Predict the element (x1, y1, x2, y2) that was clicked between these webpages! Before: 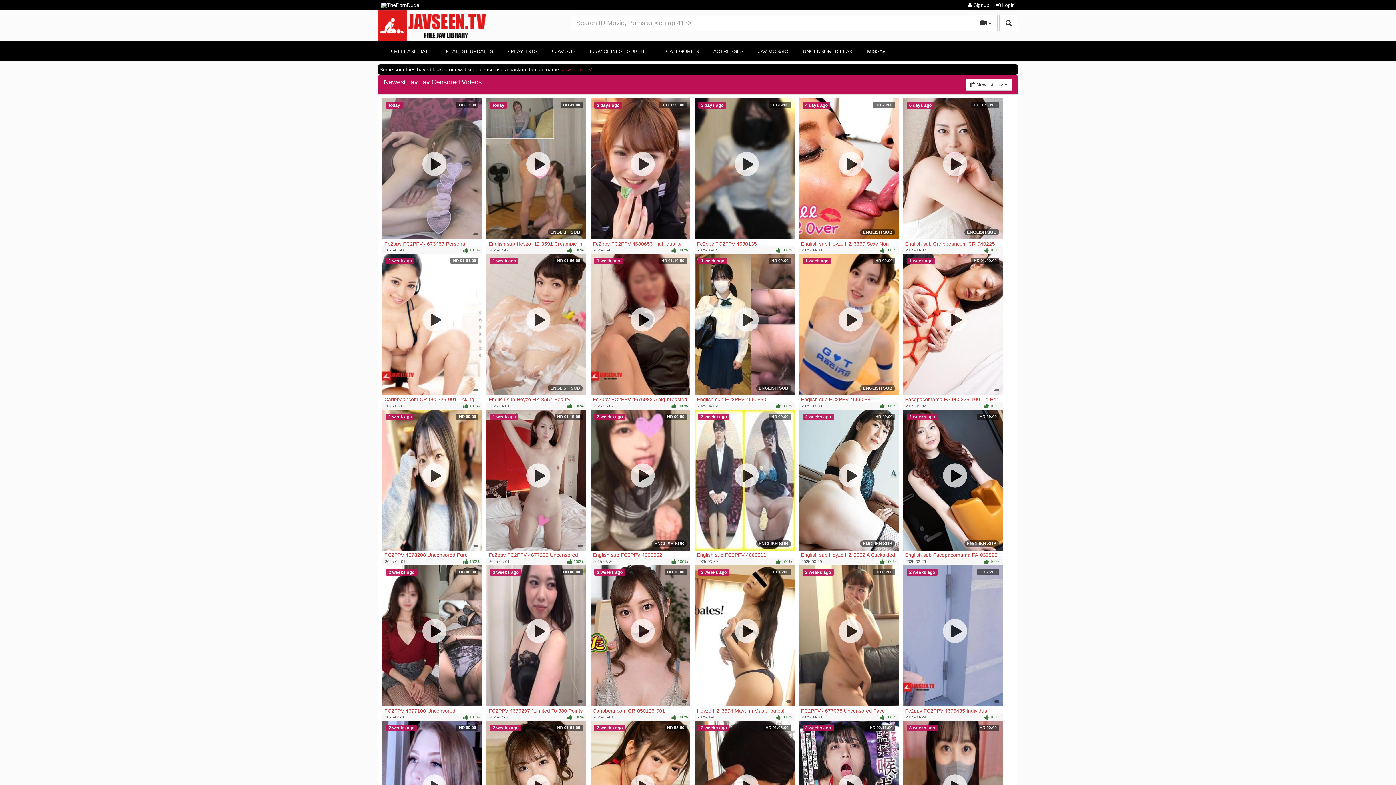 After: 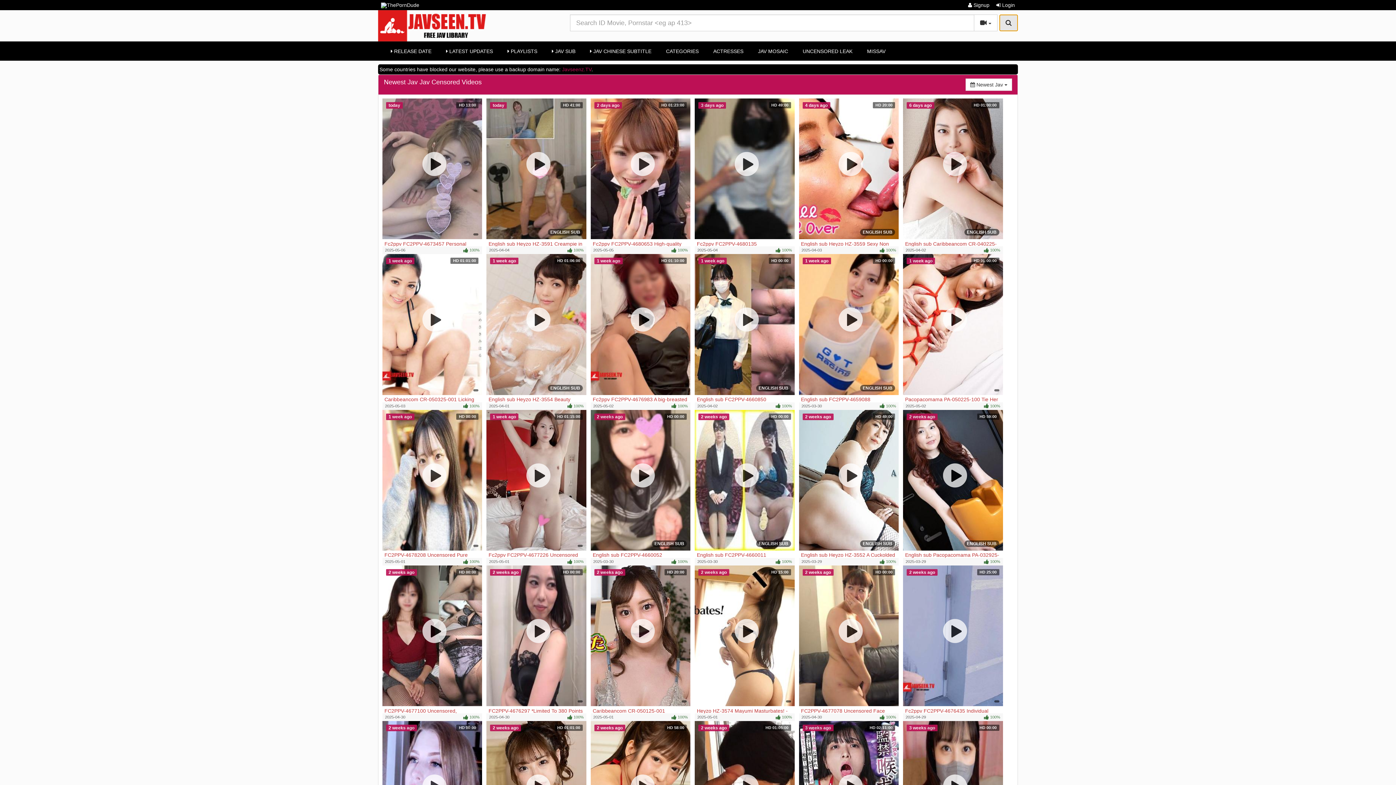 Action: bbox: (999, 14, 1018, 31)